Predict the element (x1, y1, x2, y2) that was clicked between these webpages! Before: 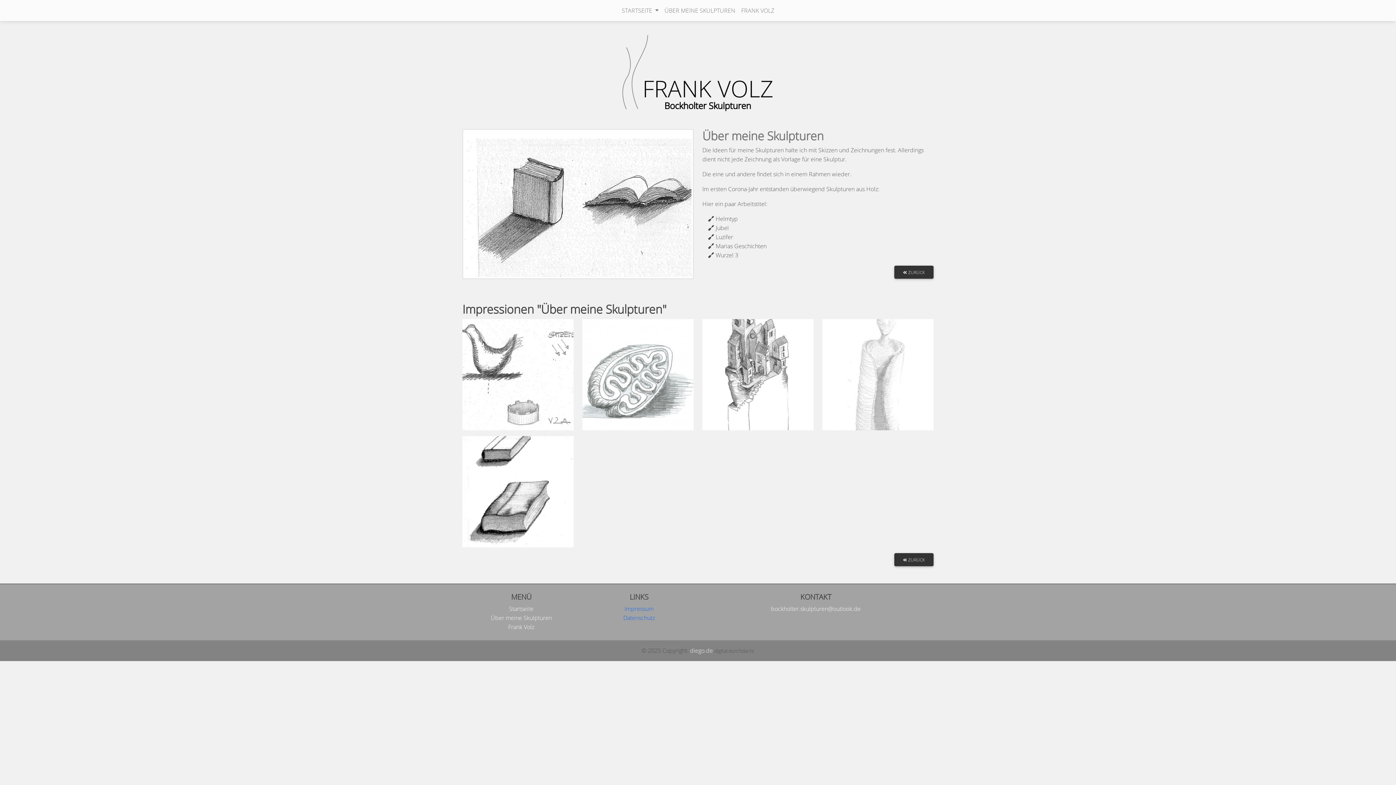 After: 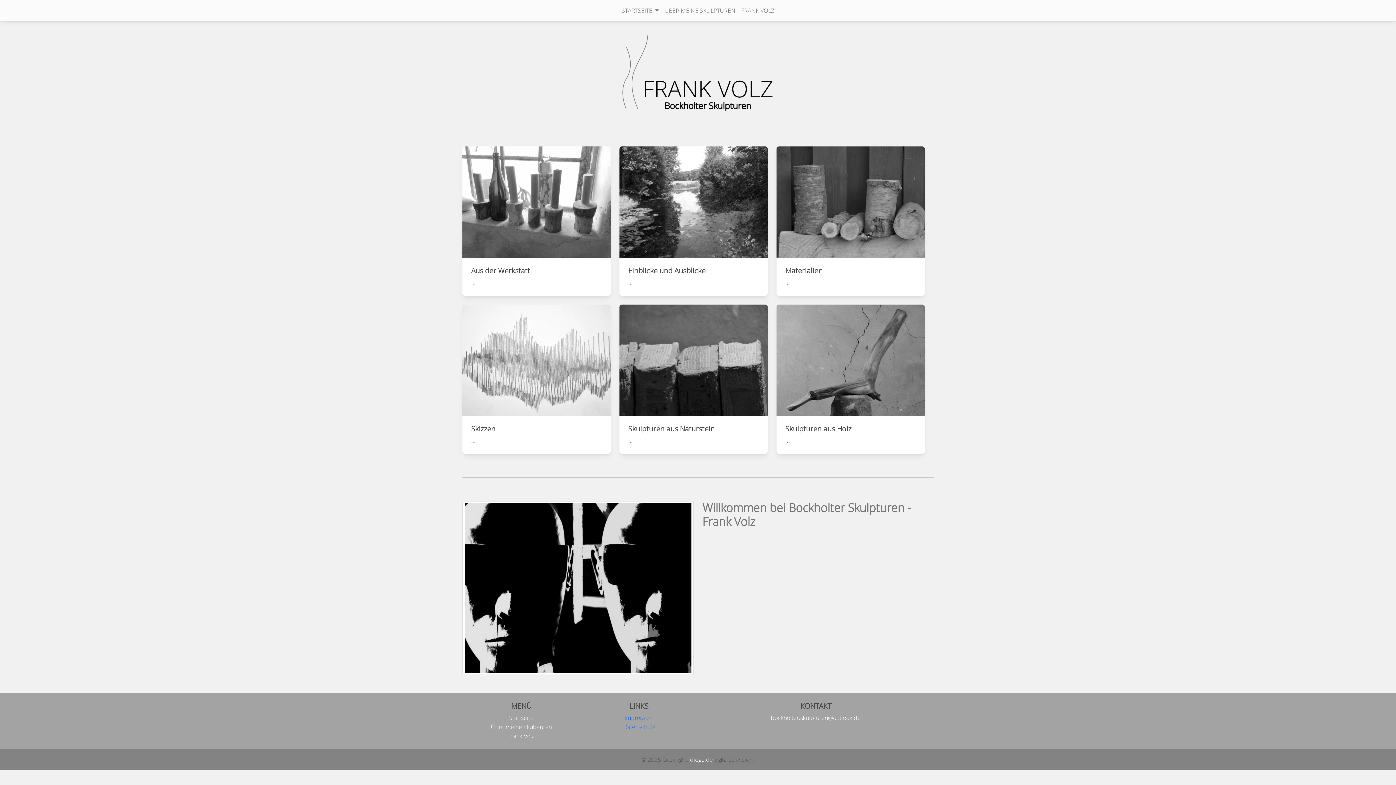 Action: label:  ZURÜCK bbox: (894, 265, 933, 278)